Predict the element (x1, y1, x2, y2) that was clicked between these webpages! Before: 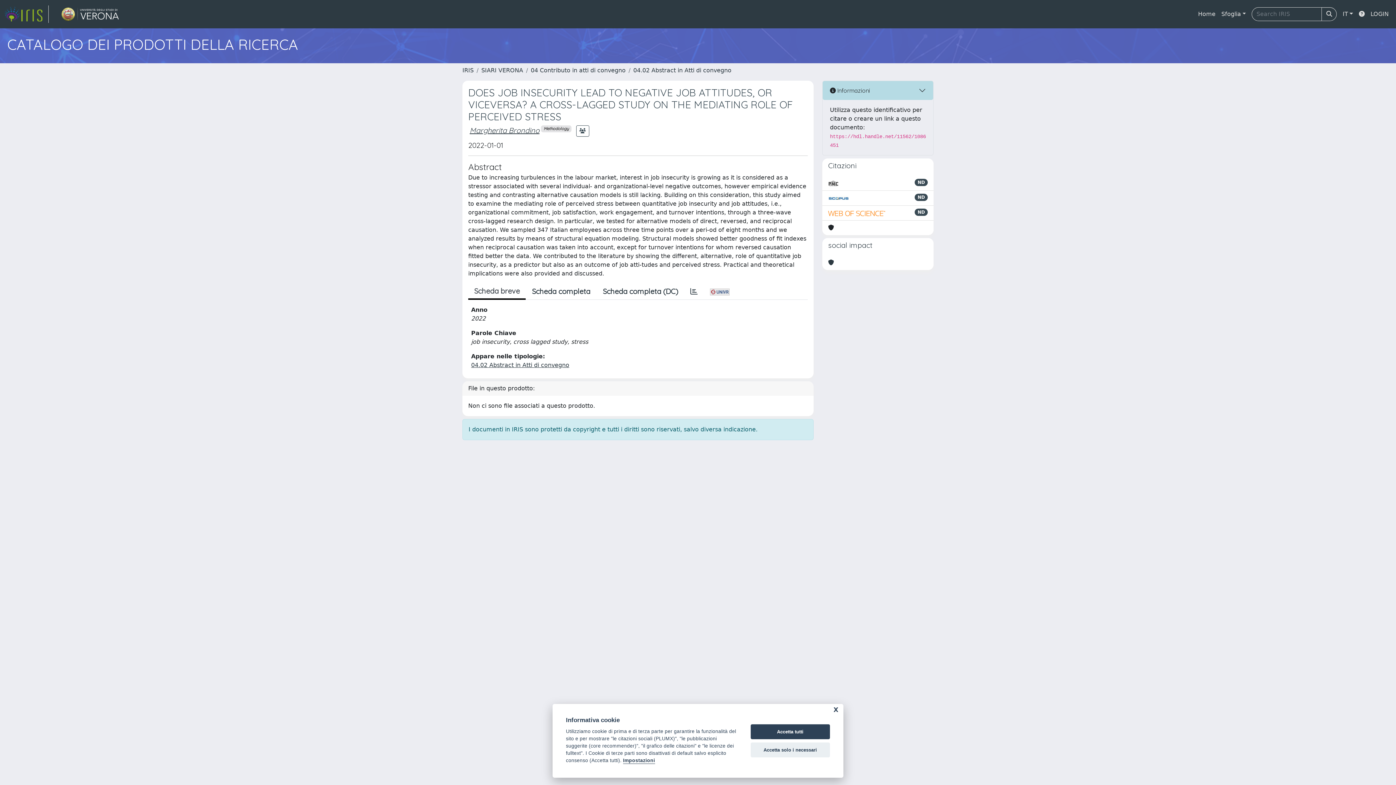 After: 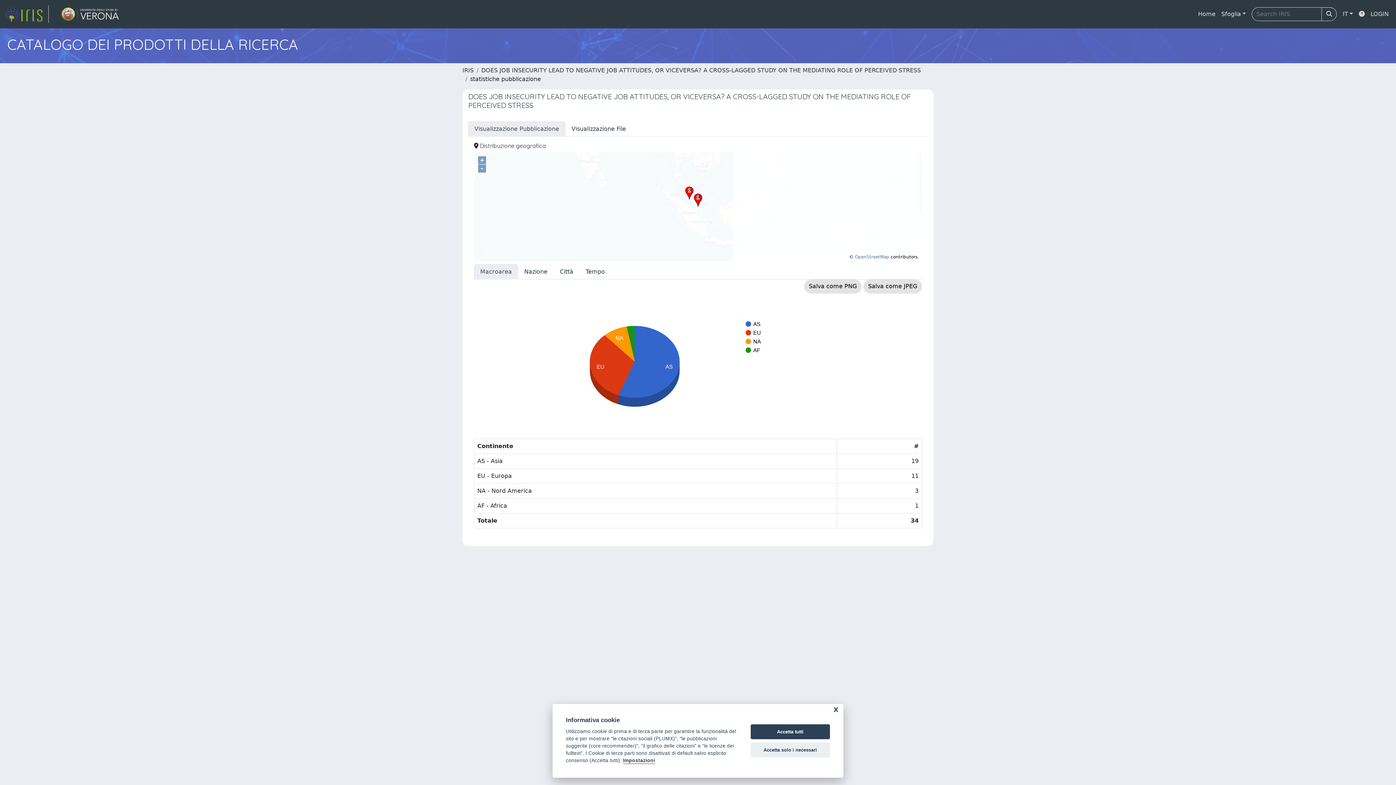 Action: bbox: (684, 284, 704, 299)